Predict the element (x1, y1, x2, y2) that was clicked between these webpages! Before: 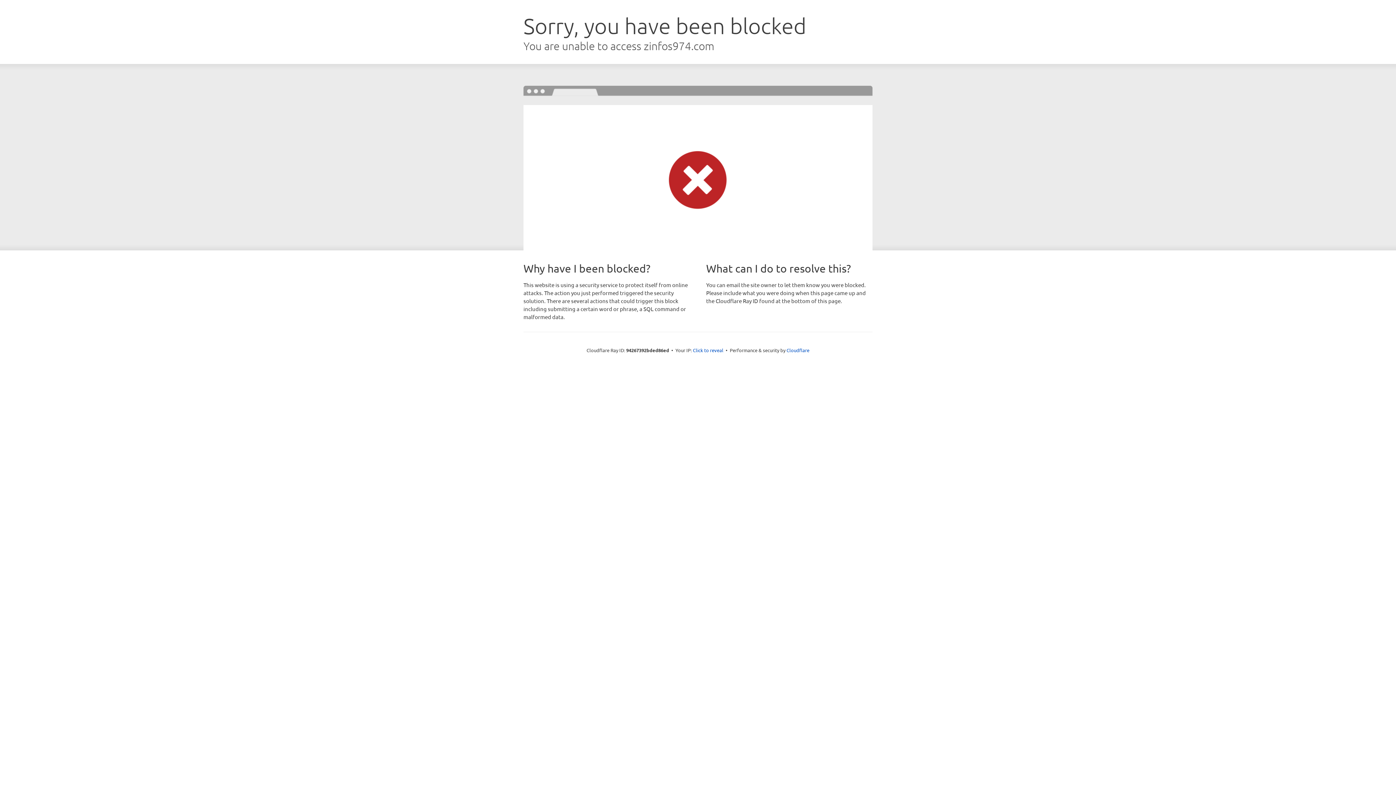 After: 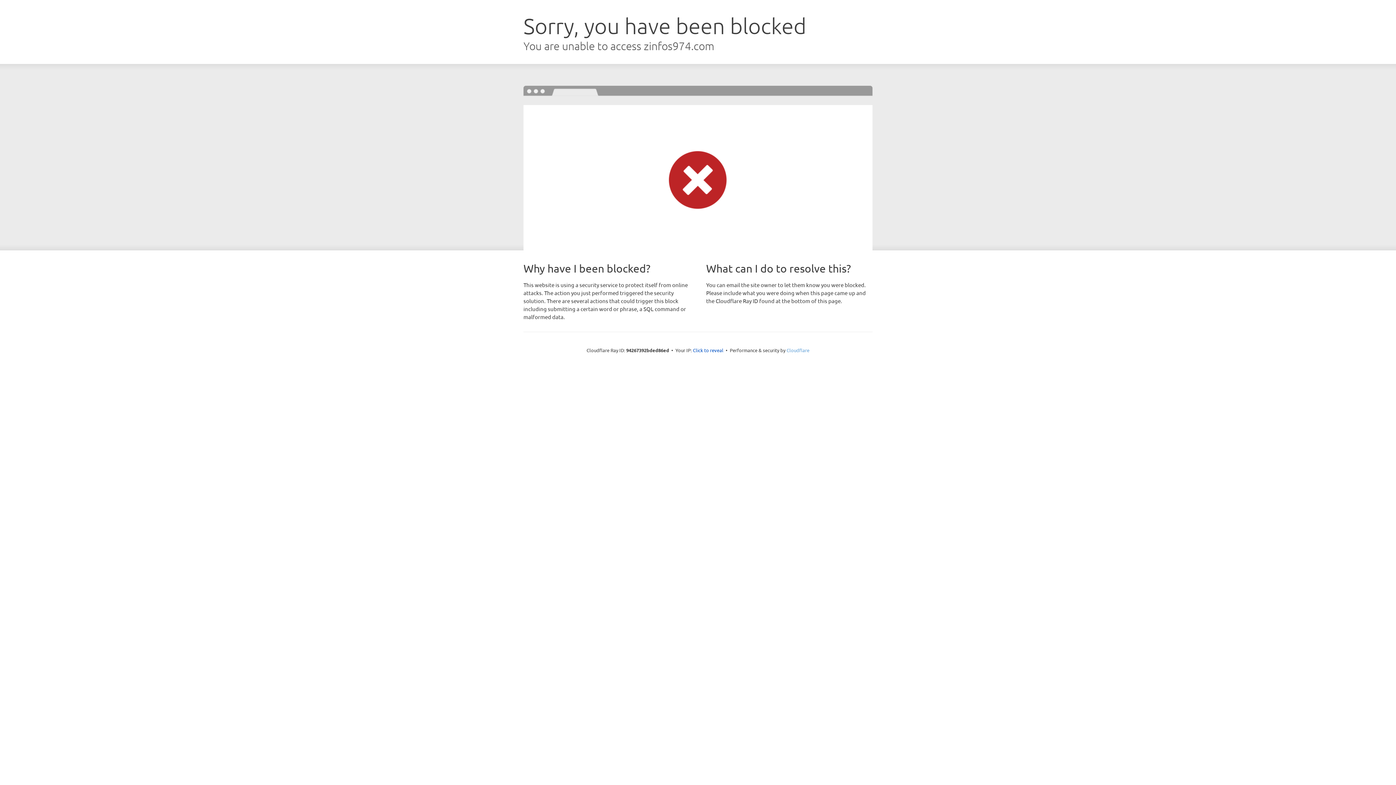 Action: label: Cloudflare bbox: (786, 347, 809, 353)